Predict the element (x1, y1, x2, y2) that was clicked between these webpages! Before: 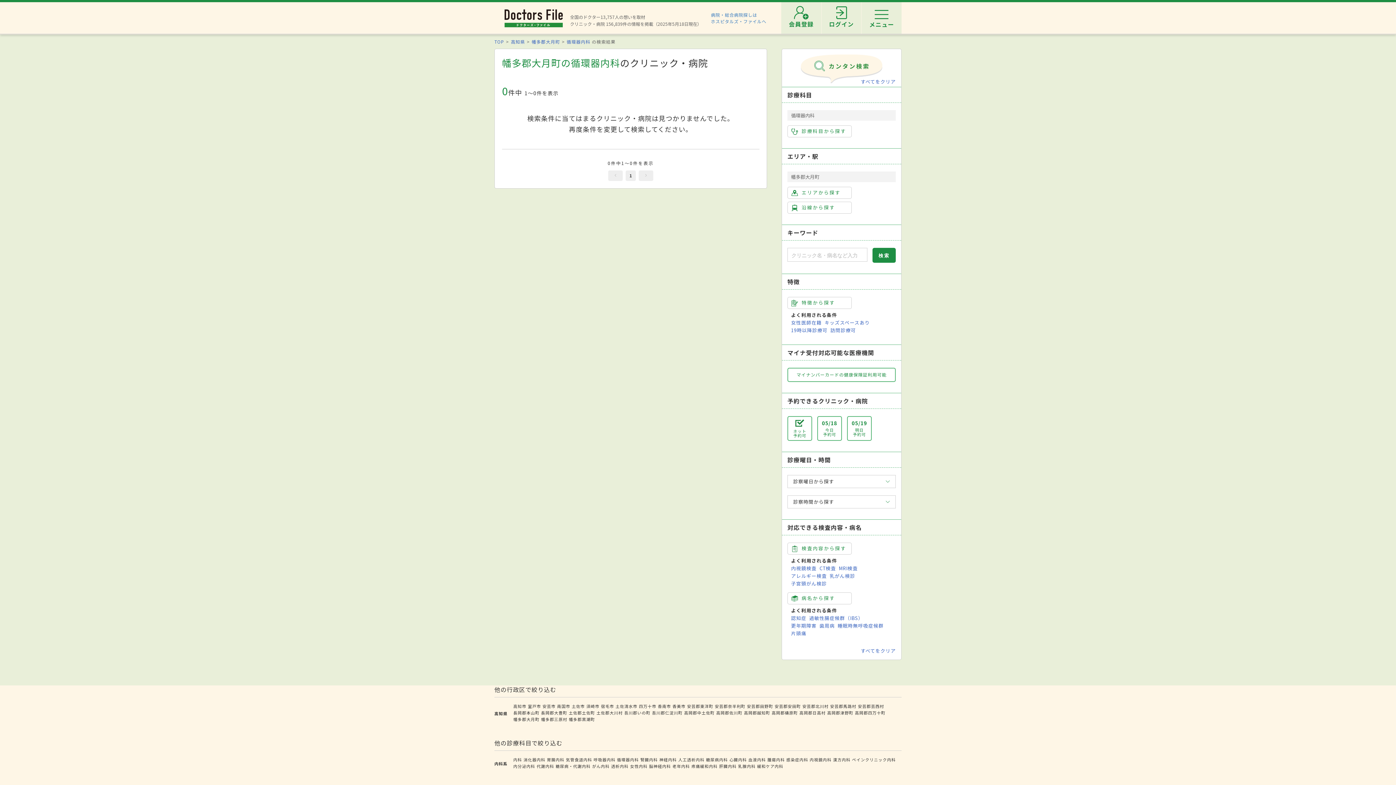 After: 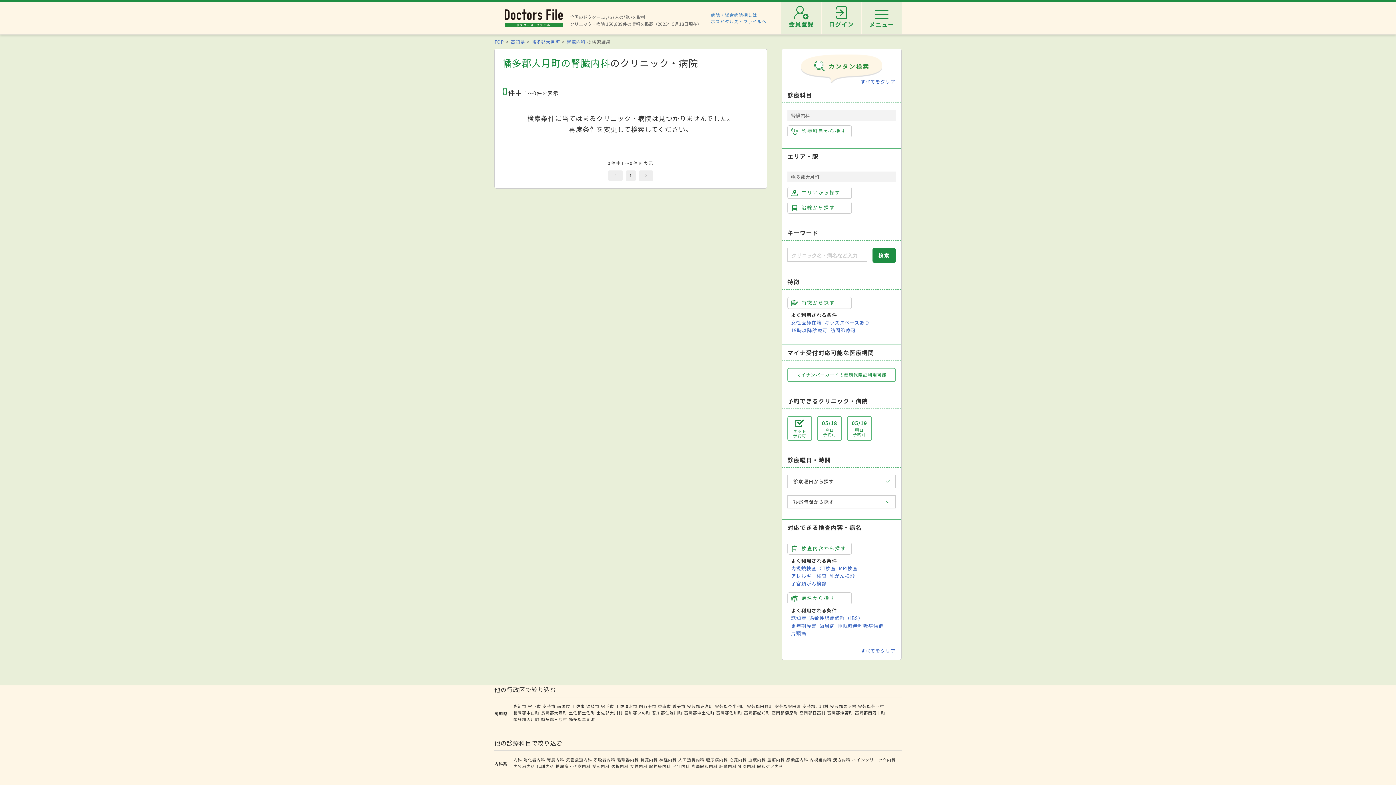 Action: bbox: (640, 757, 658, 762) label: 腎臓内科